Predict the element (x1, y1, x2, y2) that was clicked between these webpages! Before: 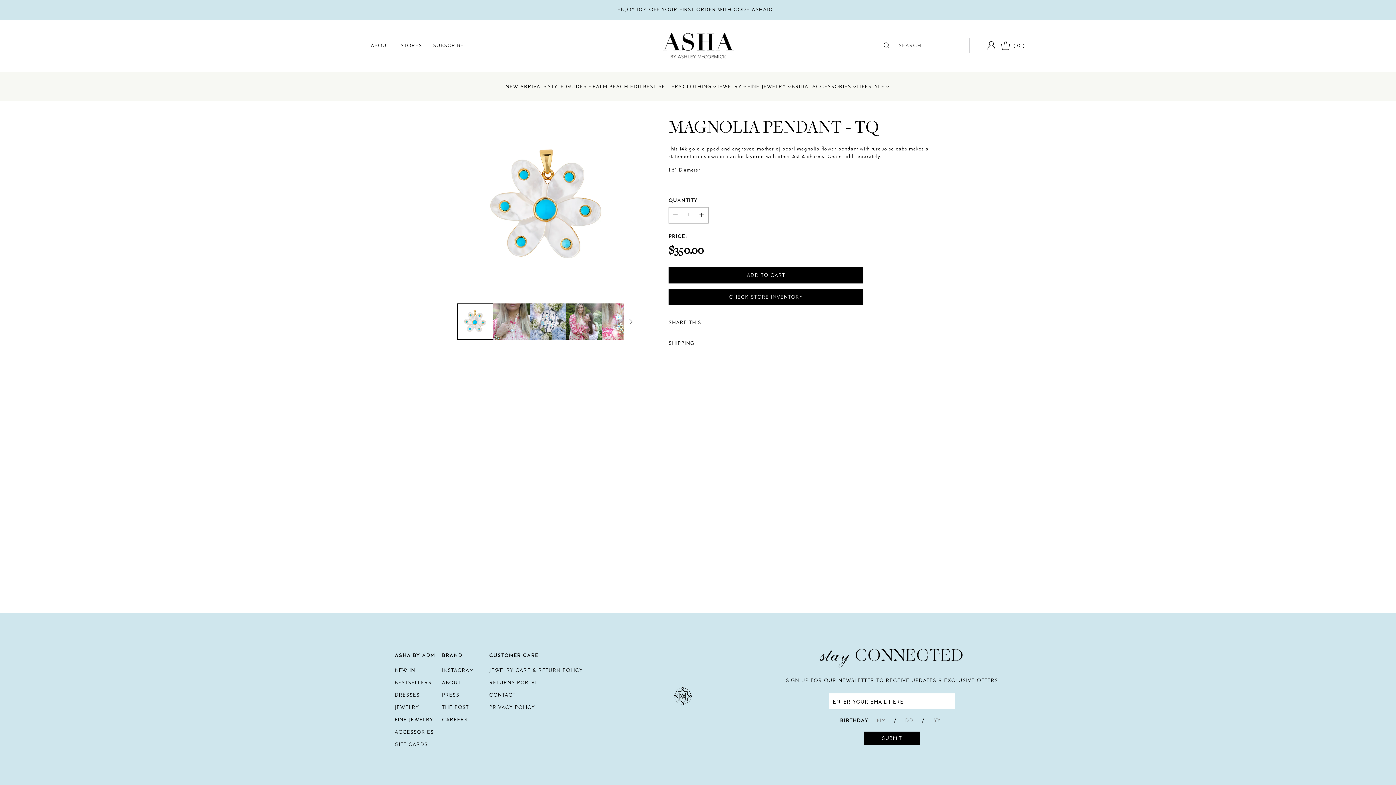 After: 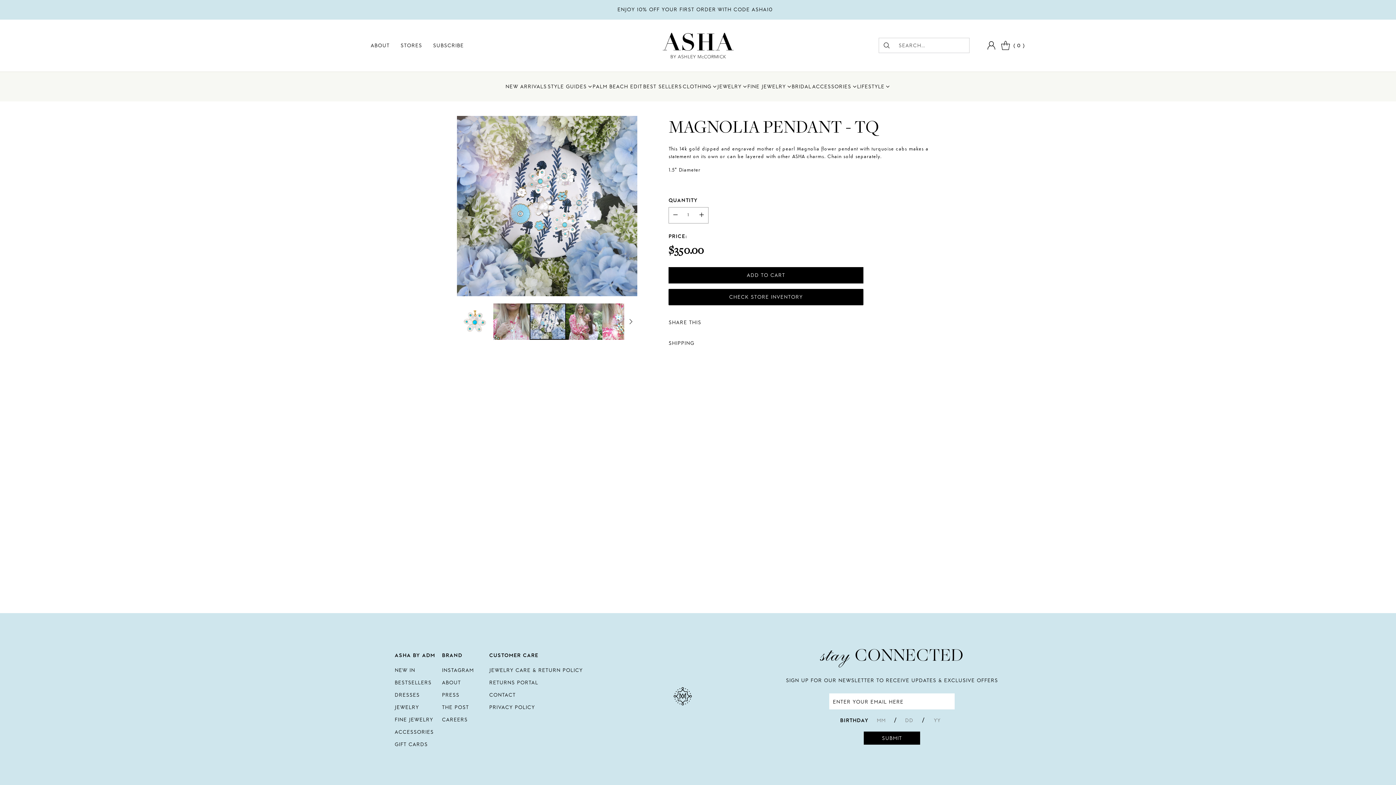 Action: label: Change image to image 3 bbox: (529, 303, 566, 339)